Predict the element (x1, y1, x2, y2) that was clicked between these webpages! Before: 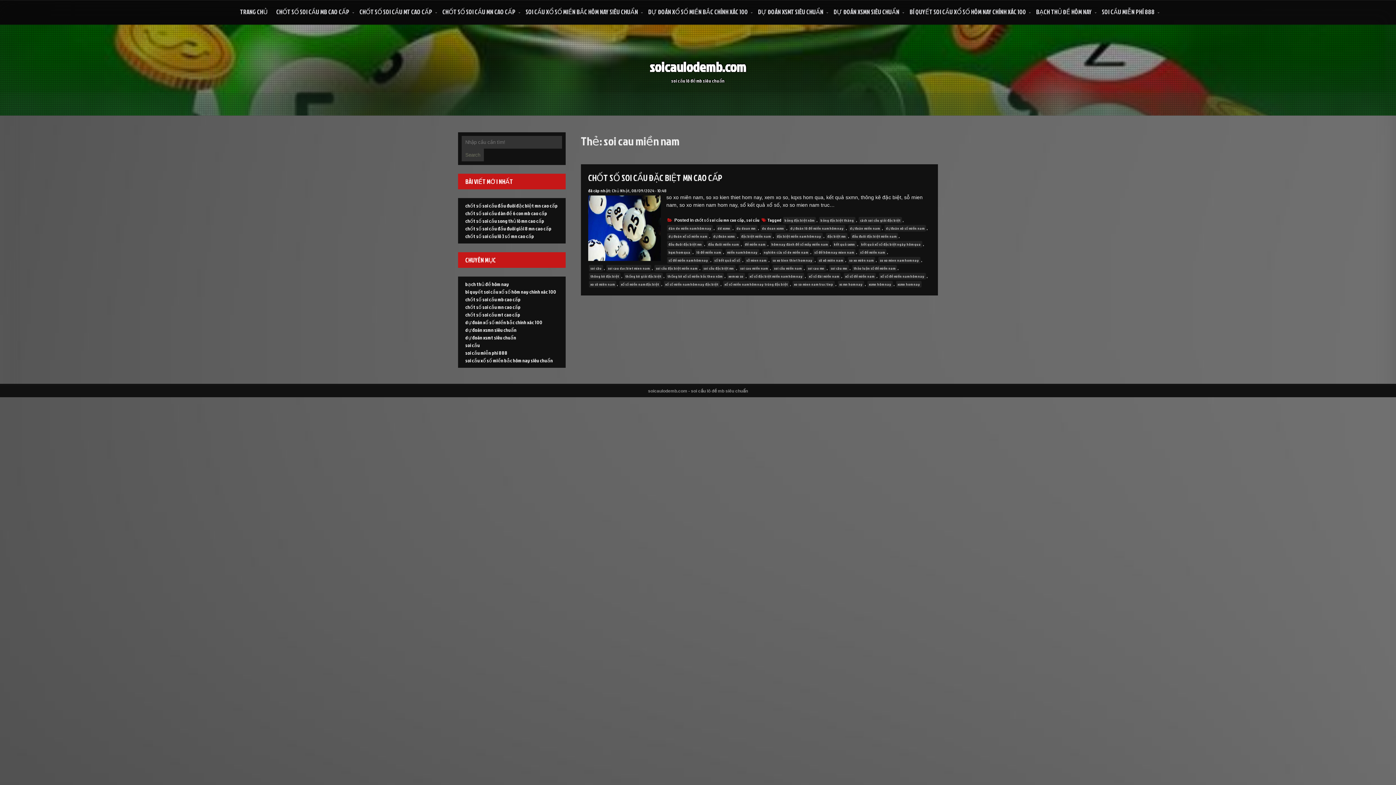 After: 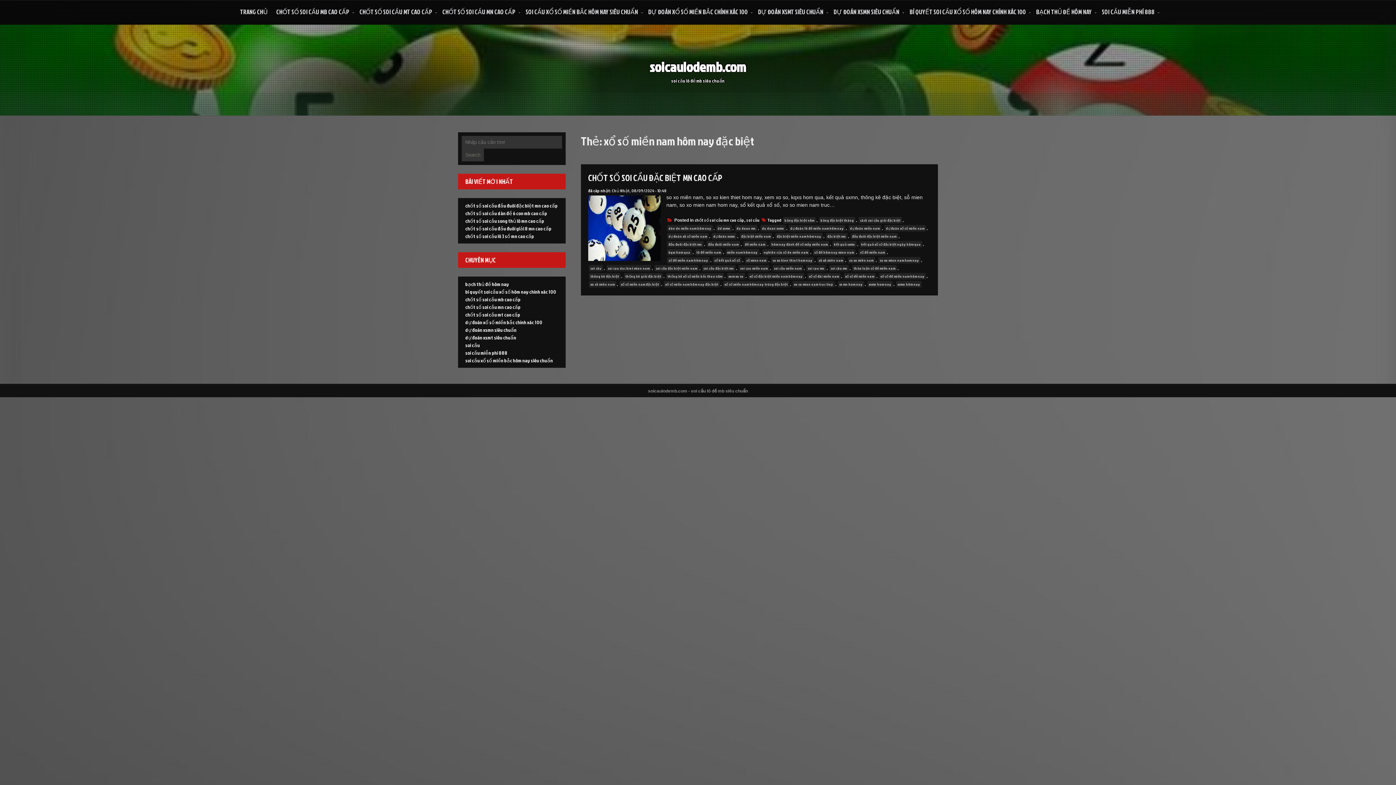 Action: bbox: (664, 281, 720, 287) label: xổ số miền nam hôm nay đặc biệt